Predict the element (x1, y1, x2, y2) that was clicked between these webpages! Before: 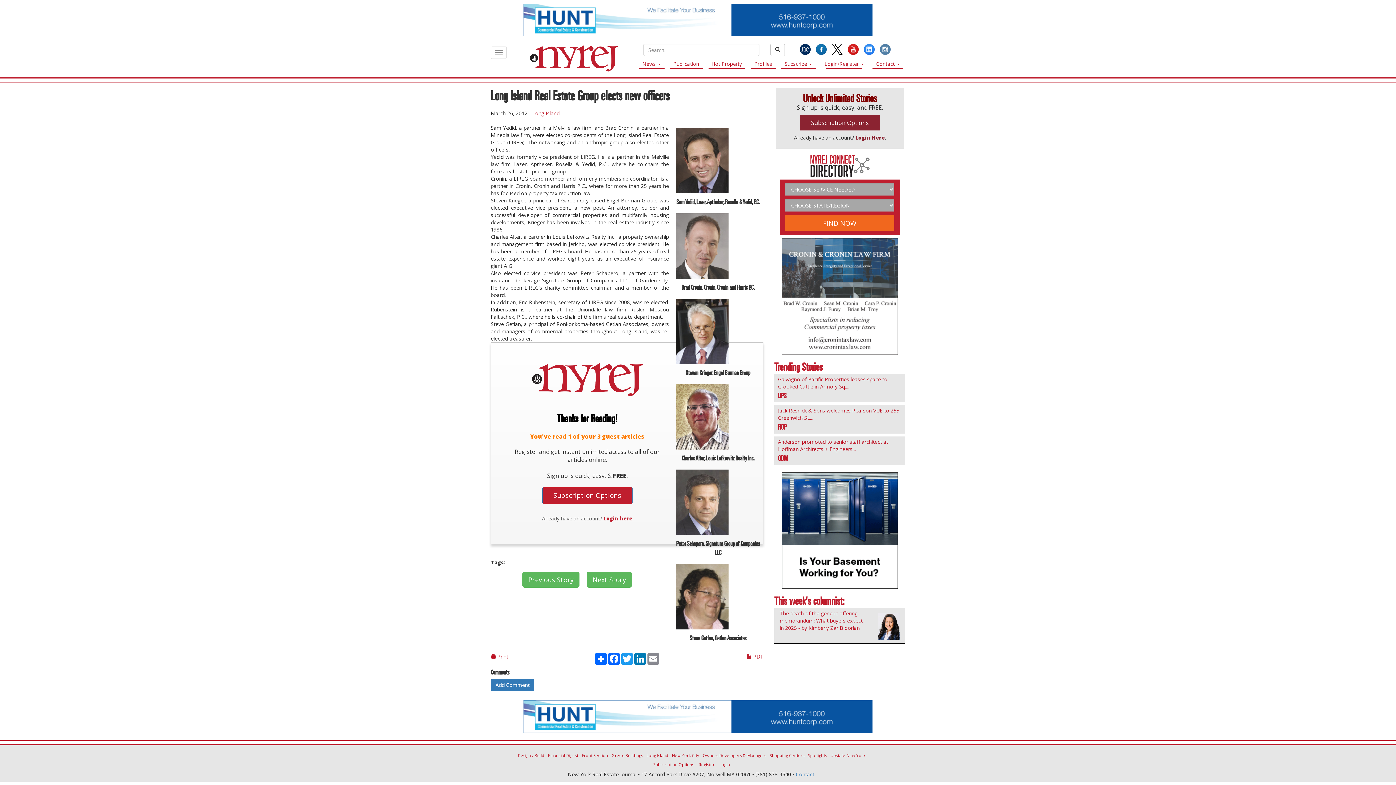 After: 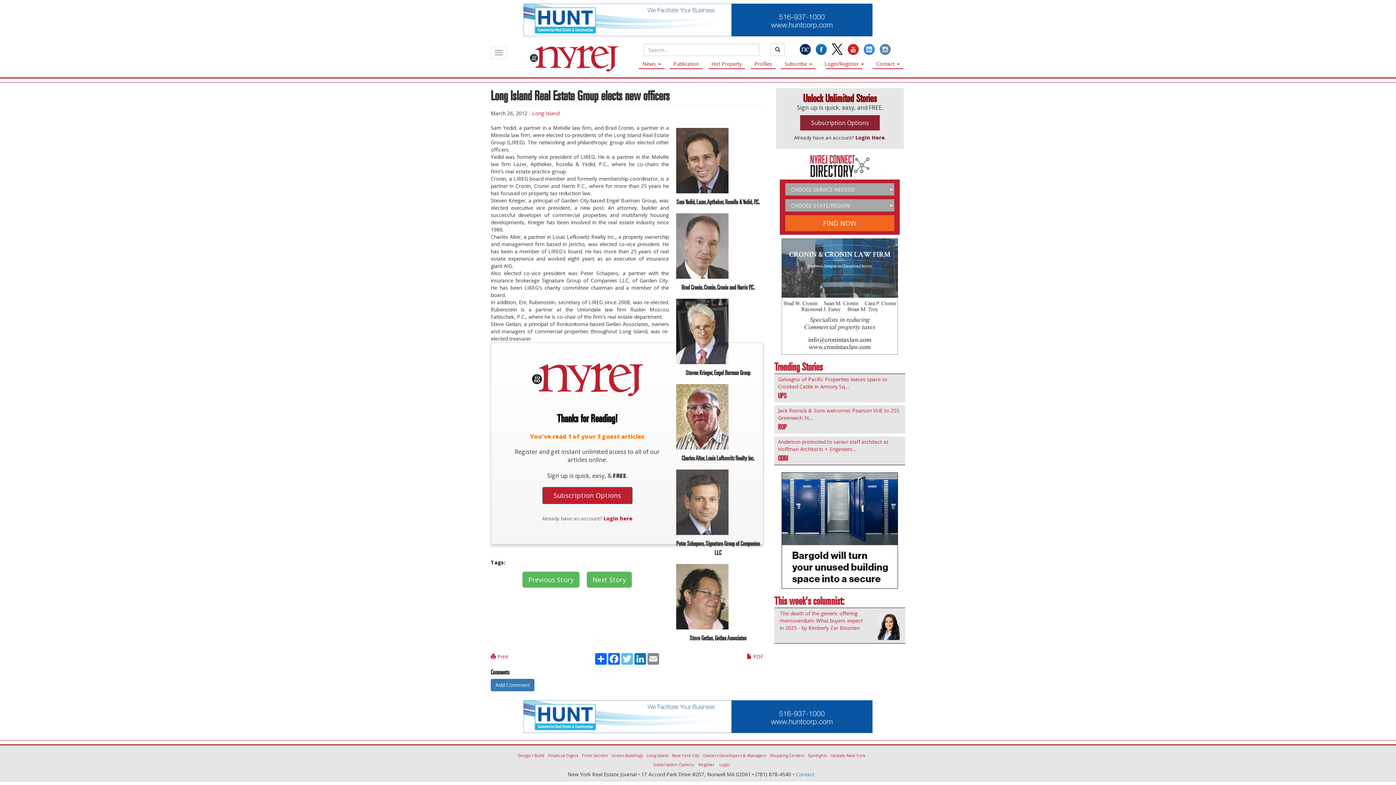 Action: bbox: (620, 653, 633, 665) label: Twitter